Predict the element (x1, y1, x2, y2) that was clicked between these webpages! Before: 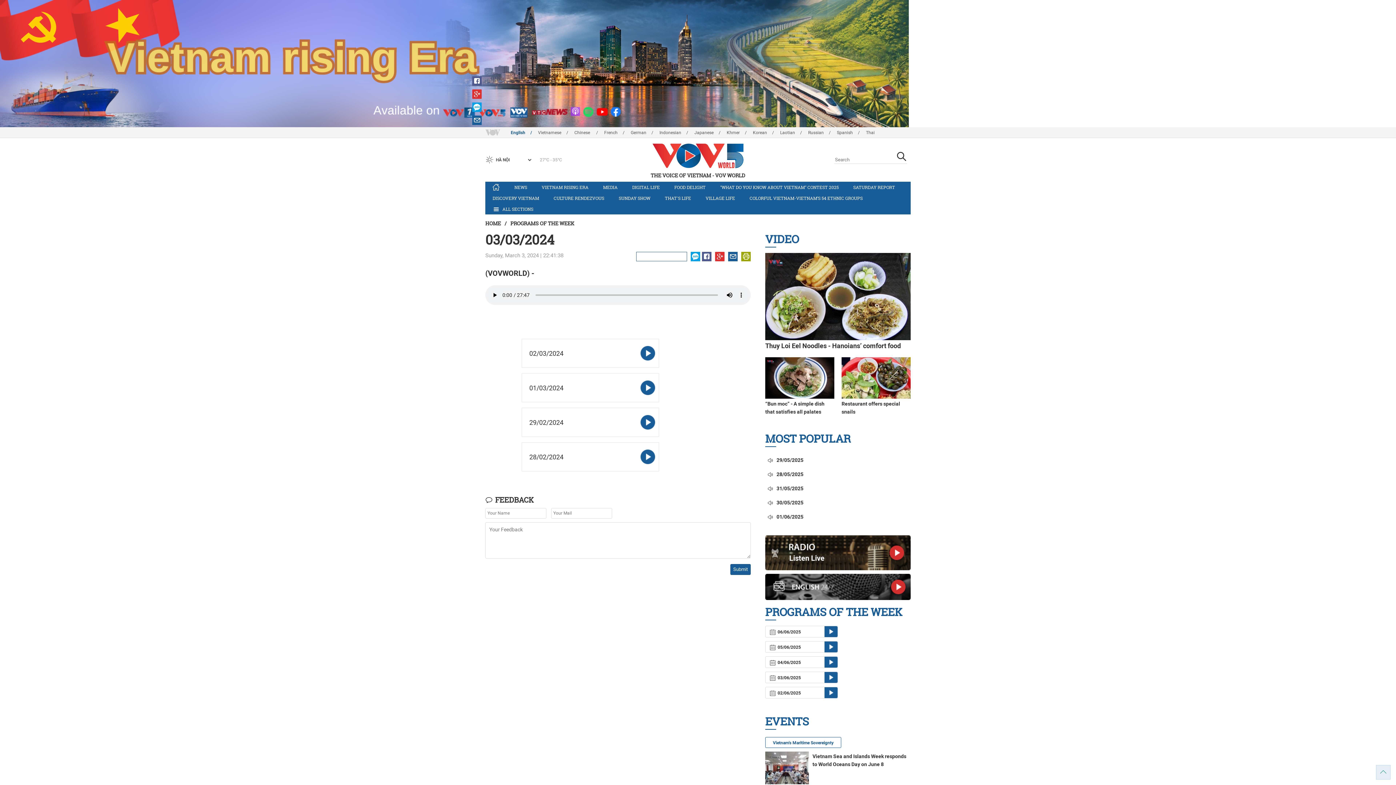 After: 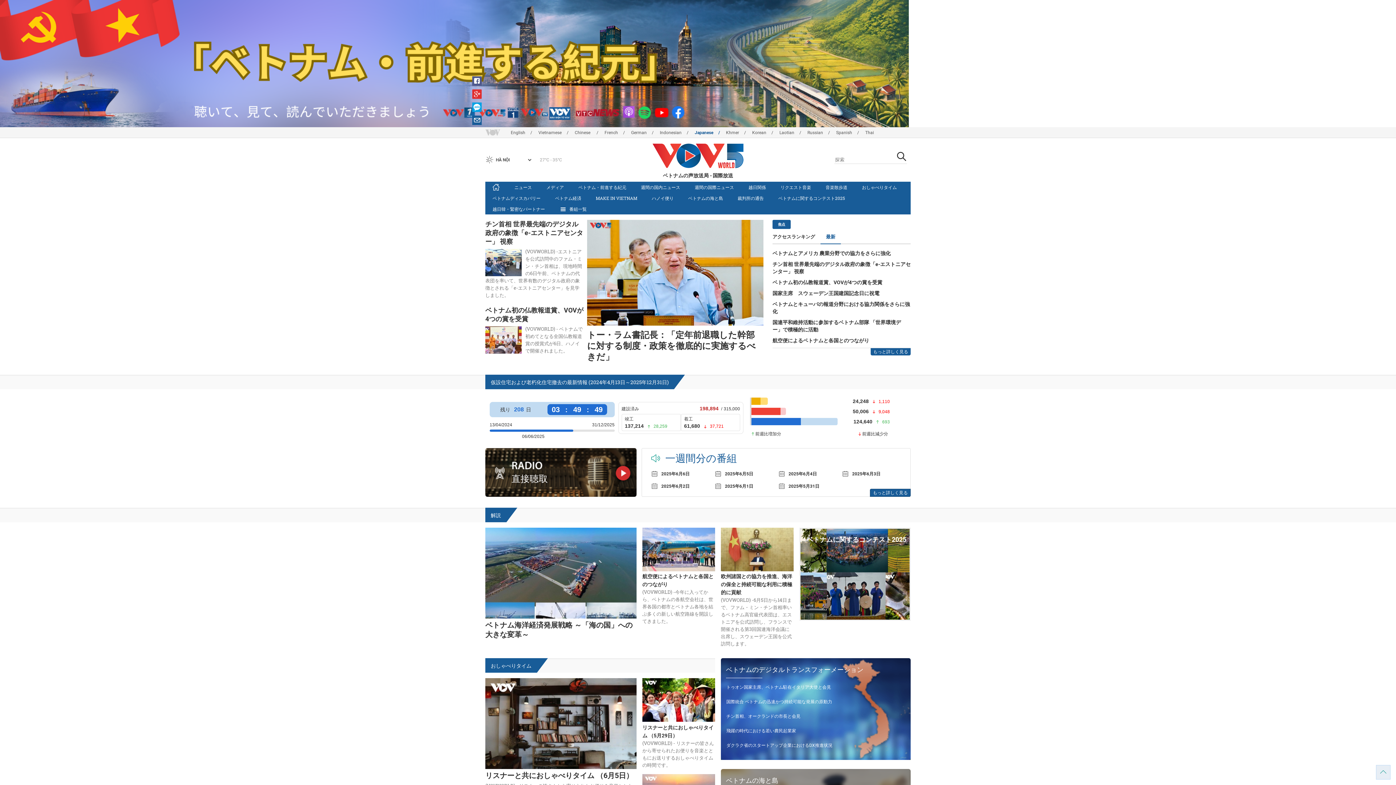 Action: label: Japanese bbox: (694, 130, 725, 135)